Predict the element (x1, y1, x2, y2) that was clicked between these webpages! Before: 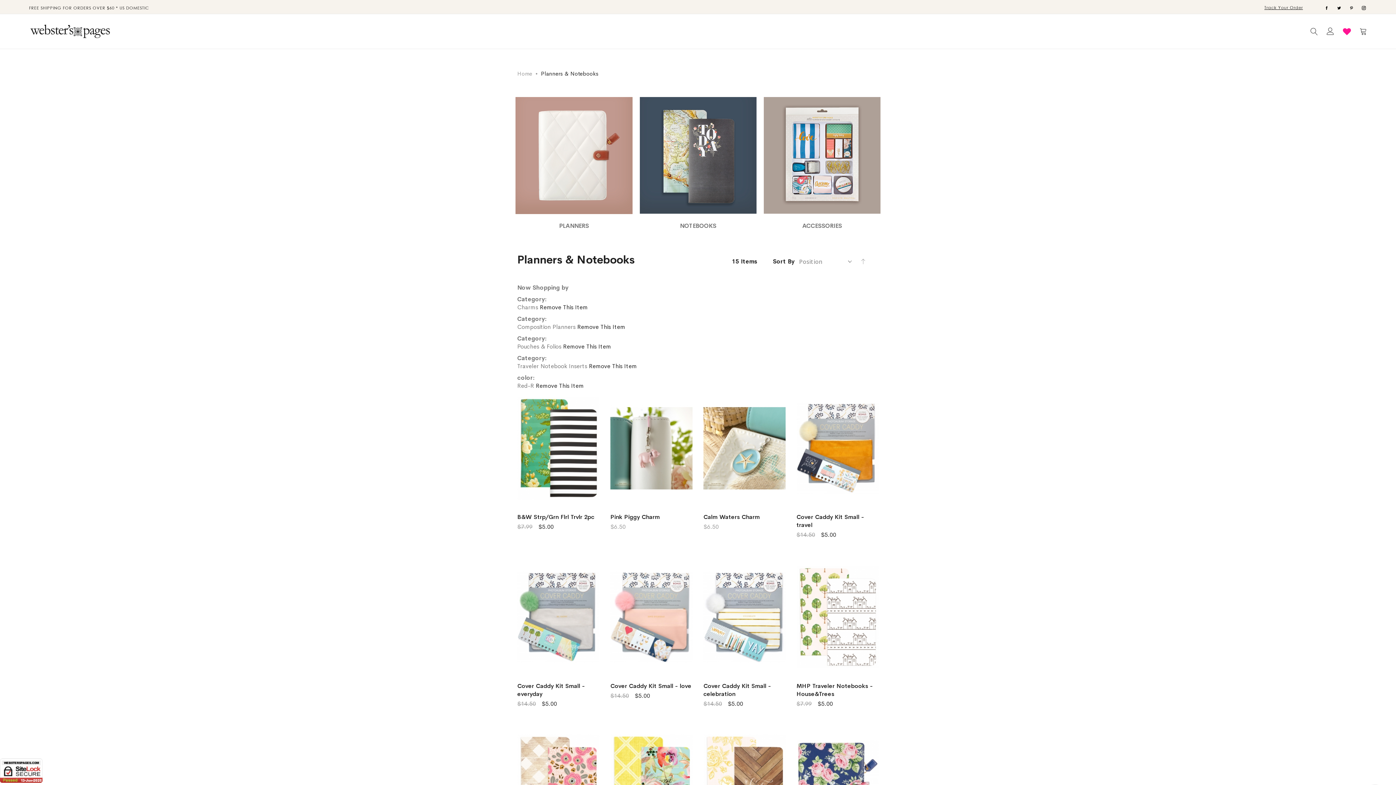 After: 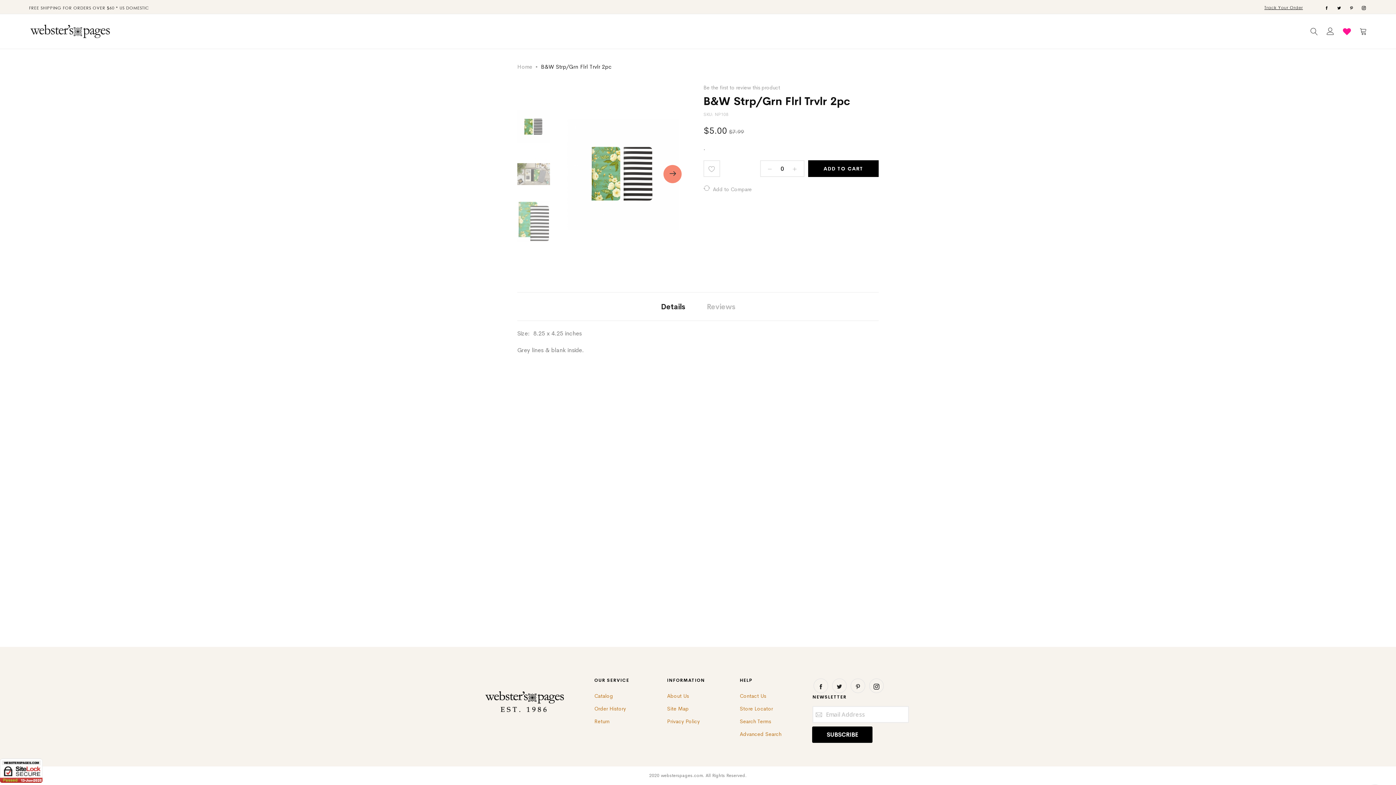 Action: bbox: (517, 393, 599, 503)